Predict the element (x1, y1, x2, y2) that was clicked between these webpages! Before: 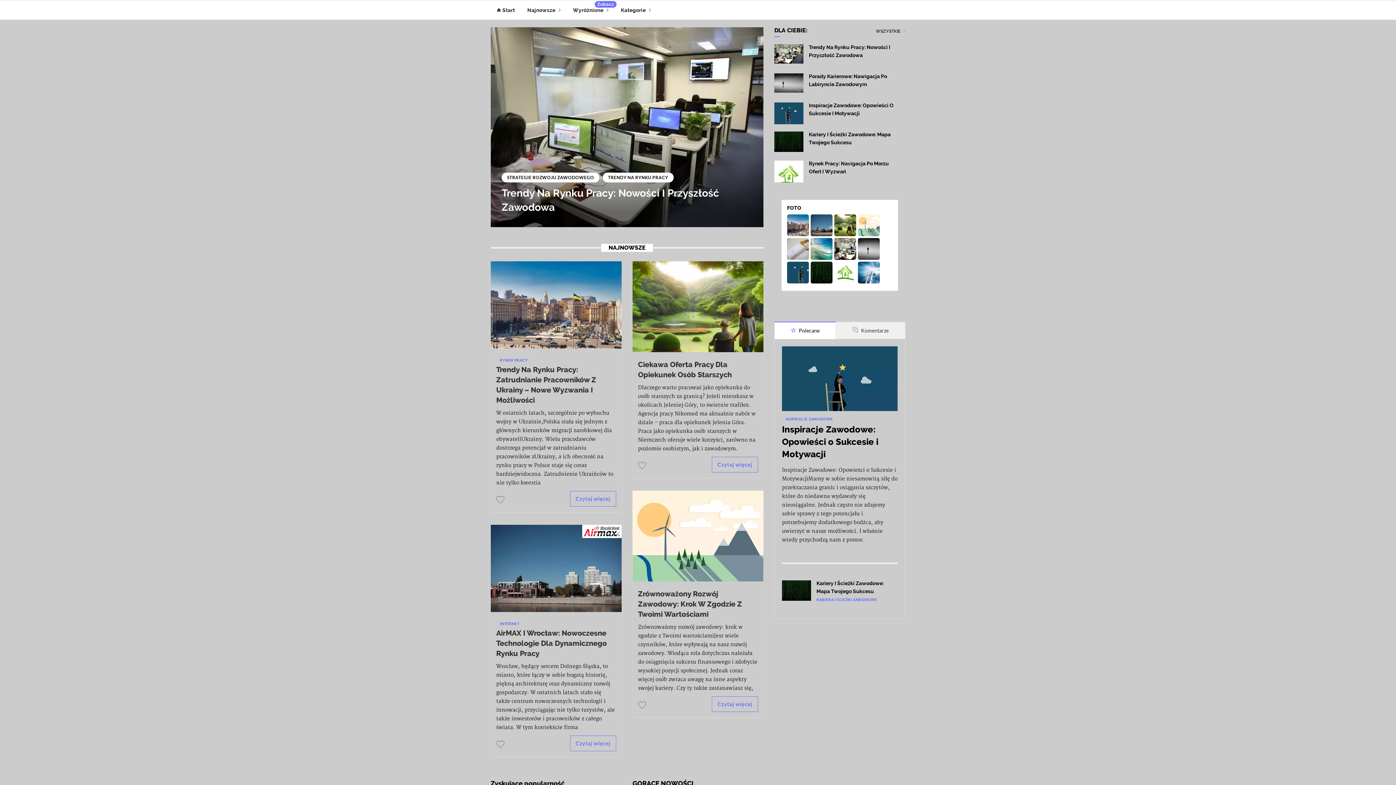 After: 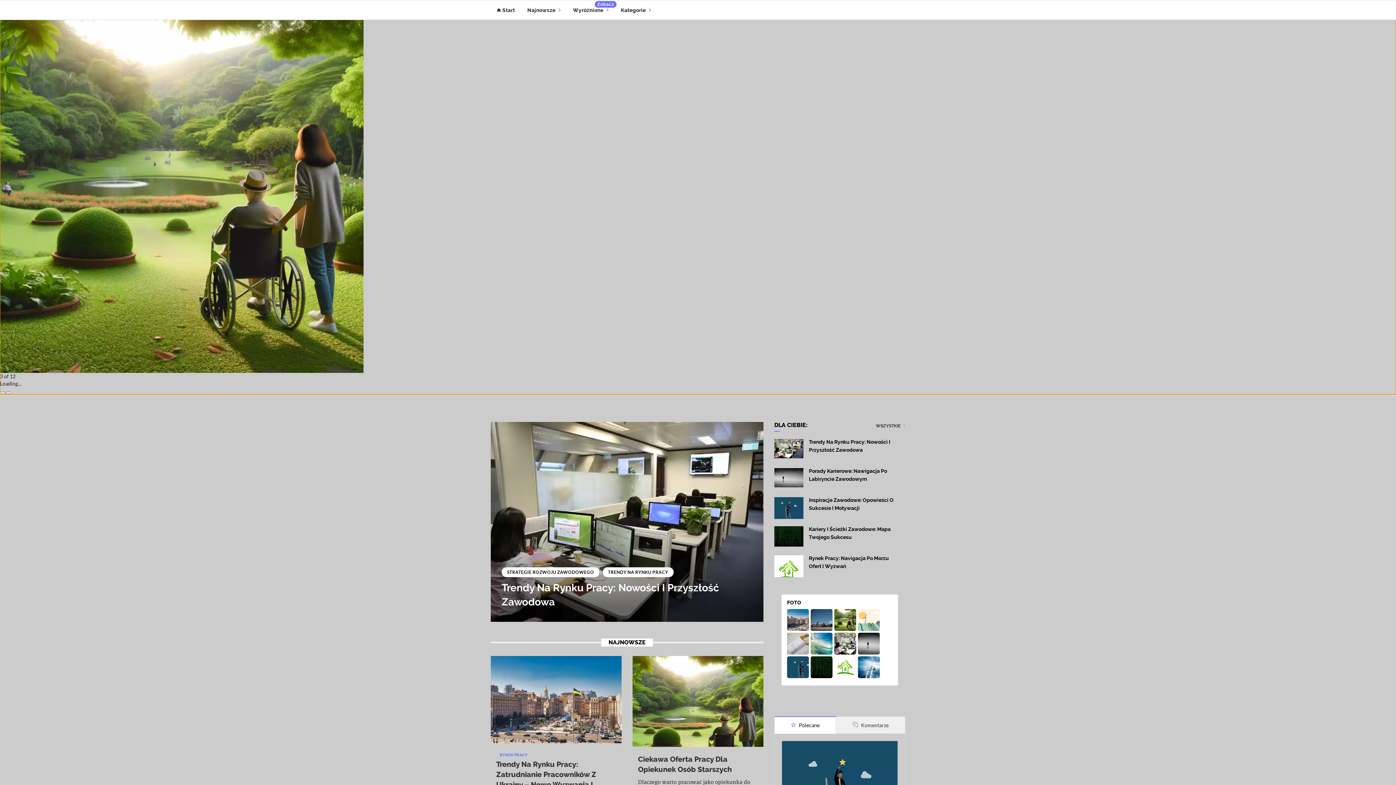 Action: bbox: (834, 214, 856, 236)